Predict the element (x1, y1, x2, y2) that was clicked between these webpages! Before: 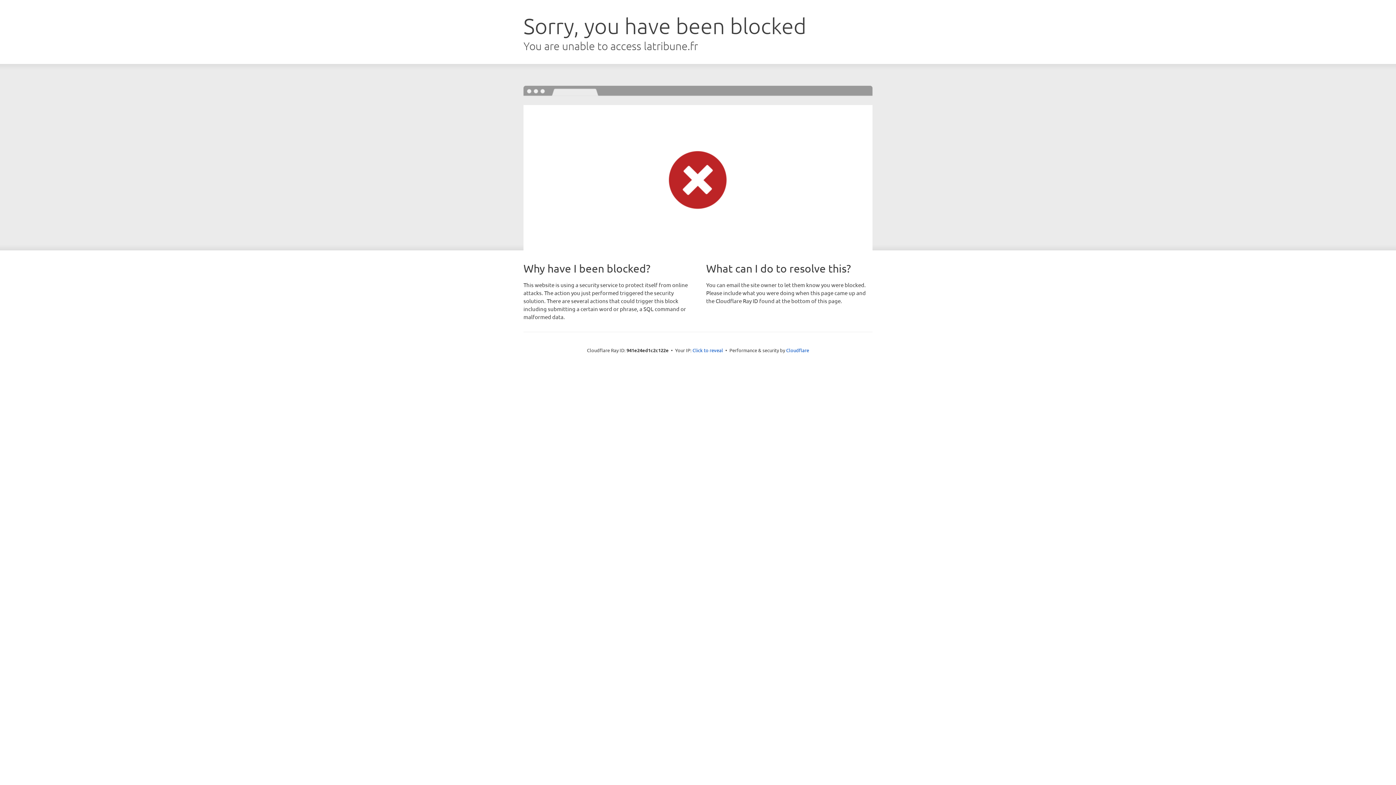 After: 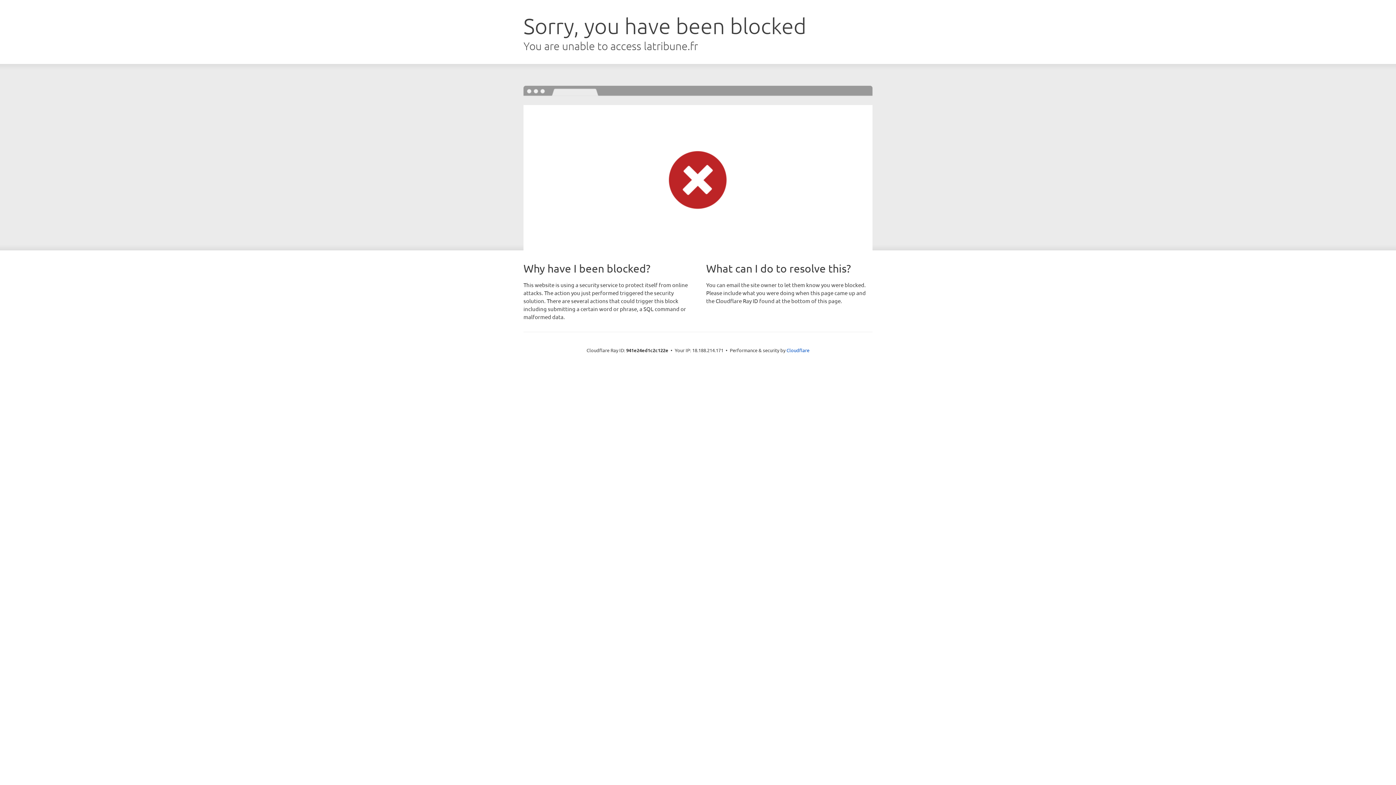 Action: bbox: (692, 346, 723, 353) label: Click to reveal